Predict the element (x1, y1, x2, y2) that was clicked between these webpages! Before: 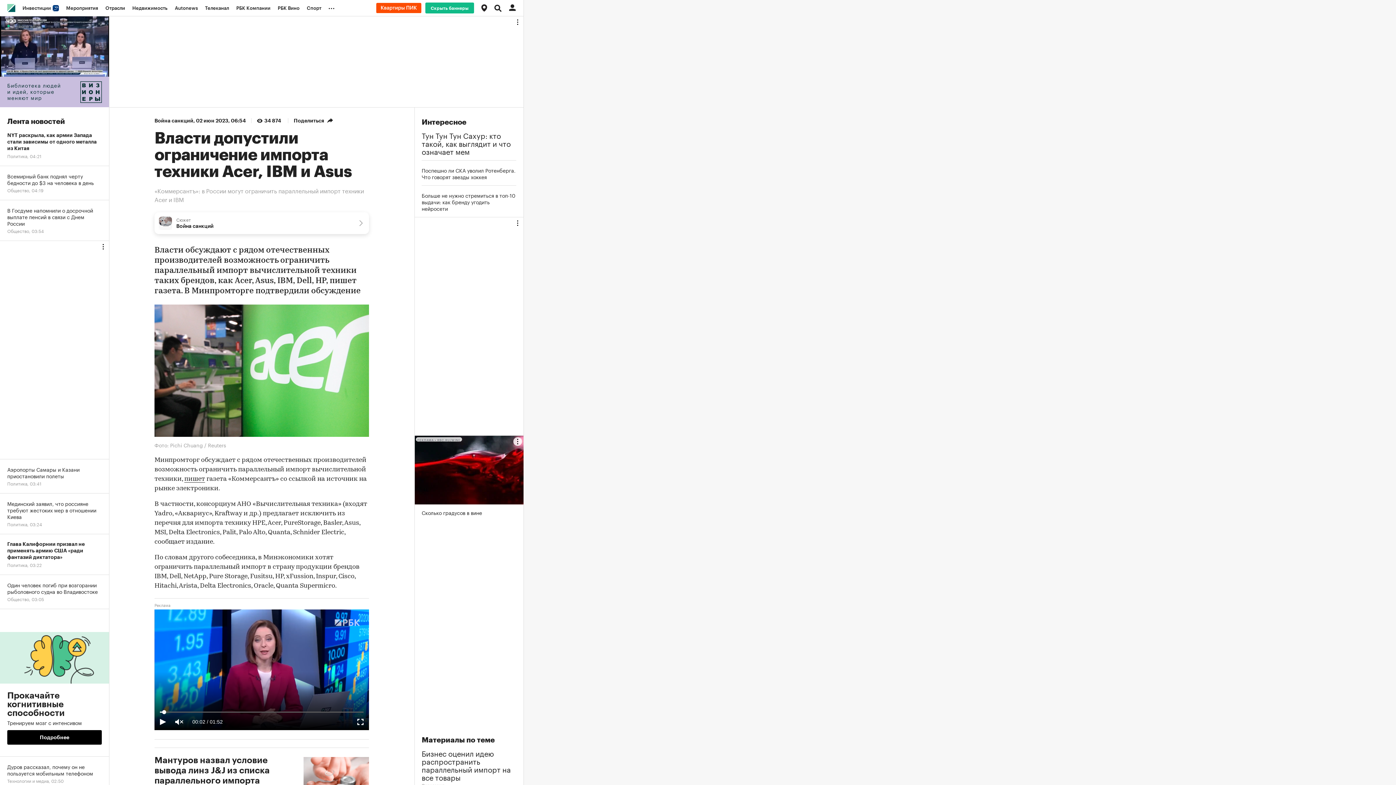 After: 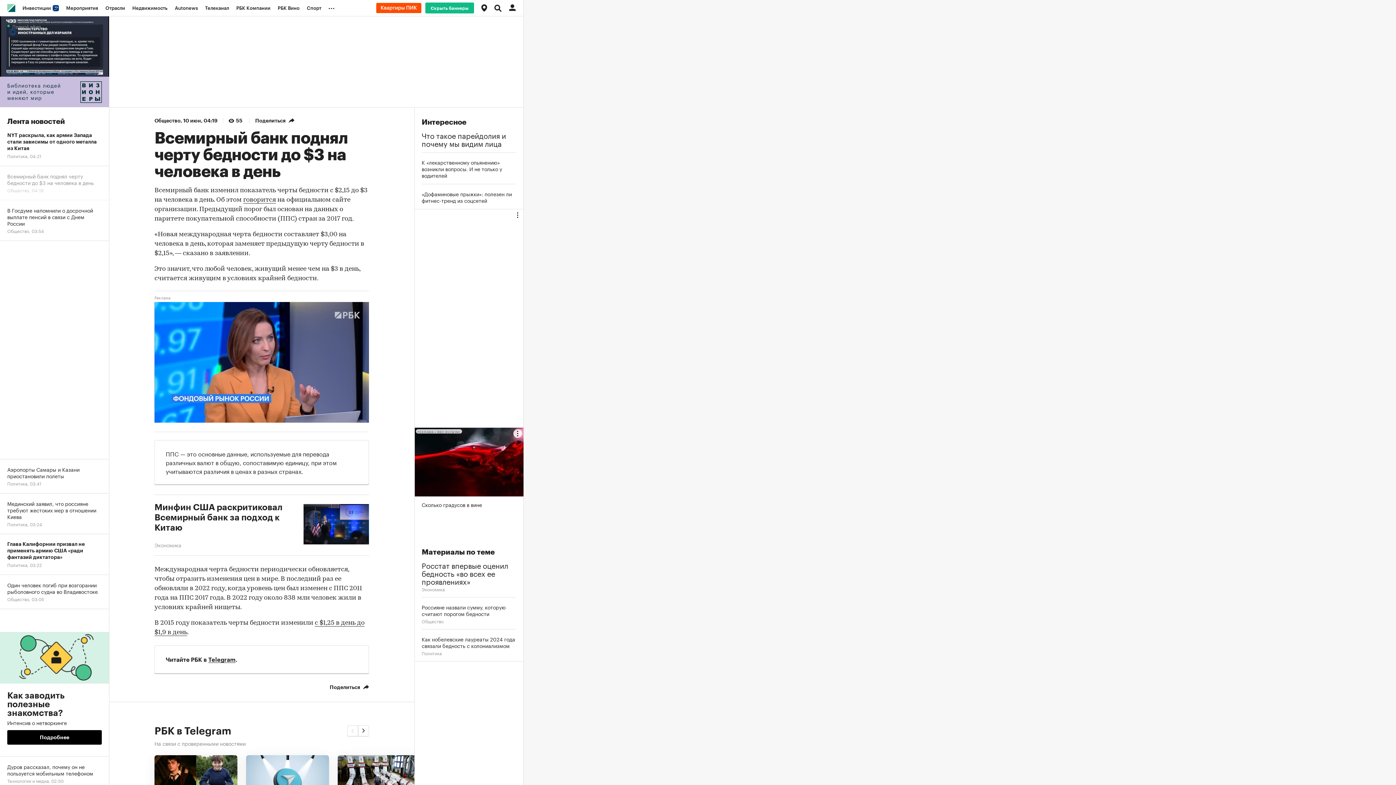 Action: bbox: (0, 166, 109, 200) label: Всемирный банк поднял черту бедности до $3 на человека в день
Общество, 04:19